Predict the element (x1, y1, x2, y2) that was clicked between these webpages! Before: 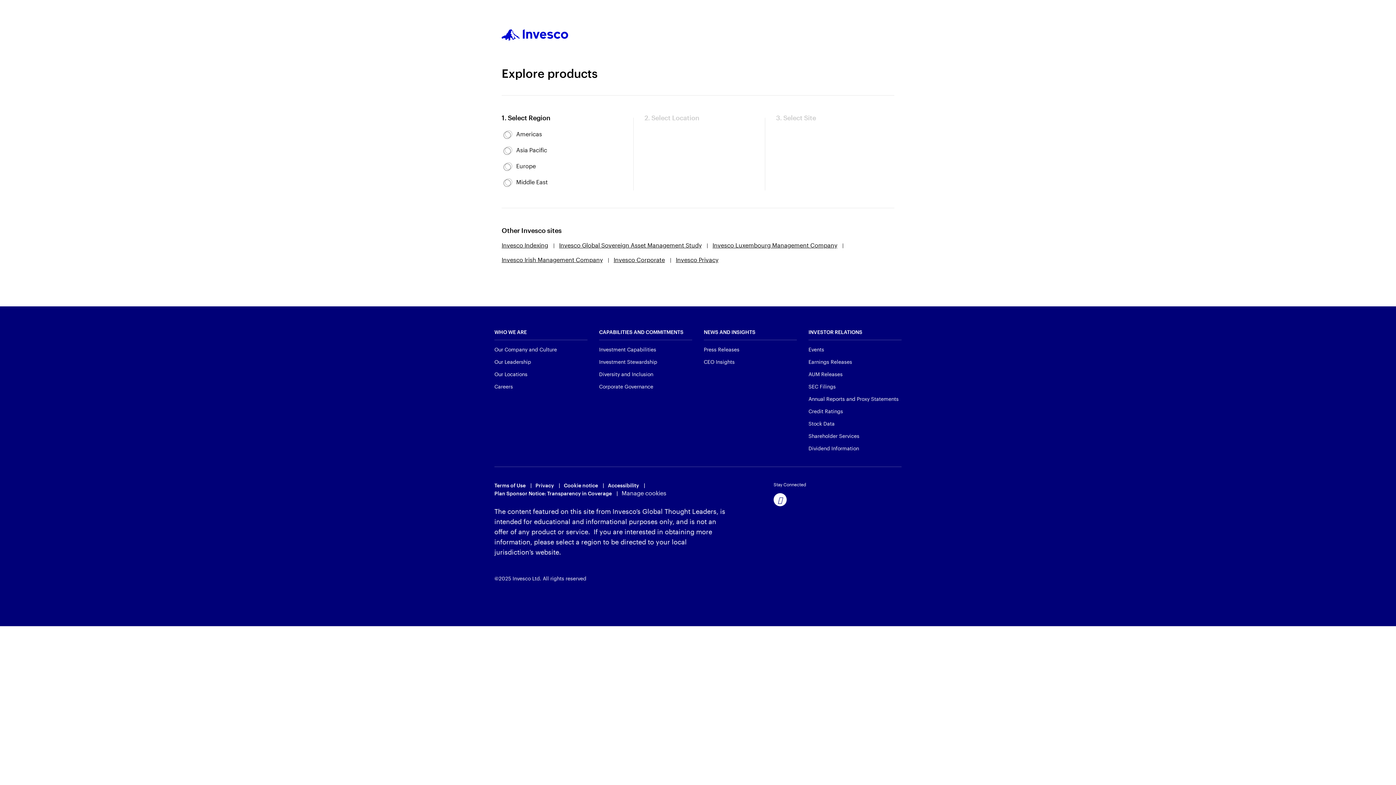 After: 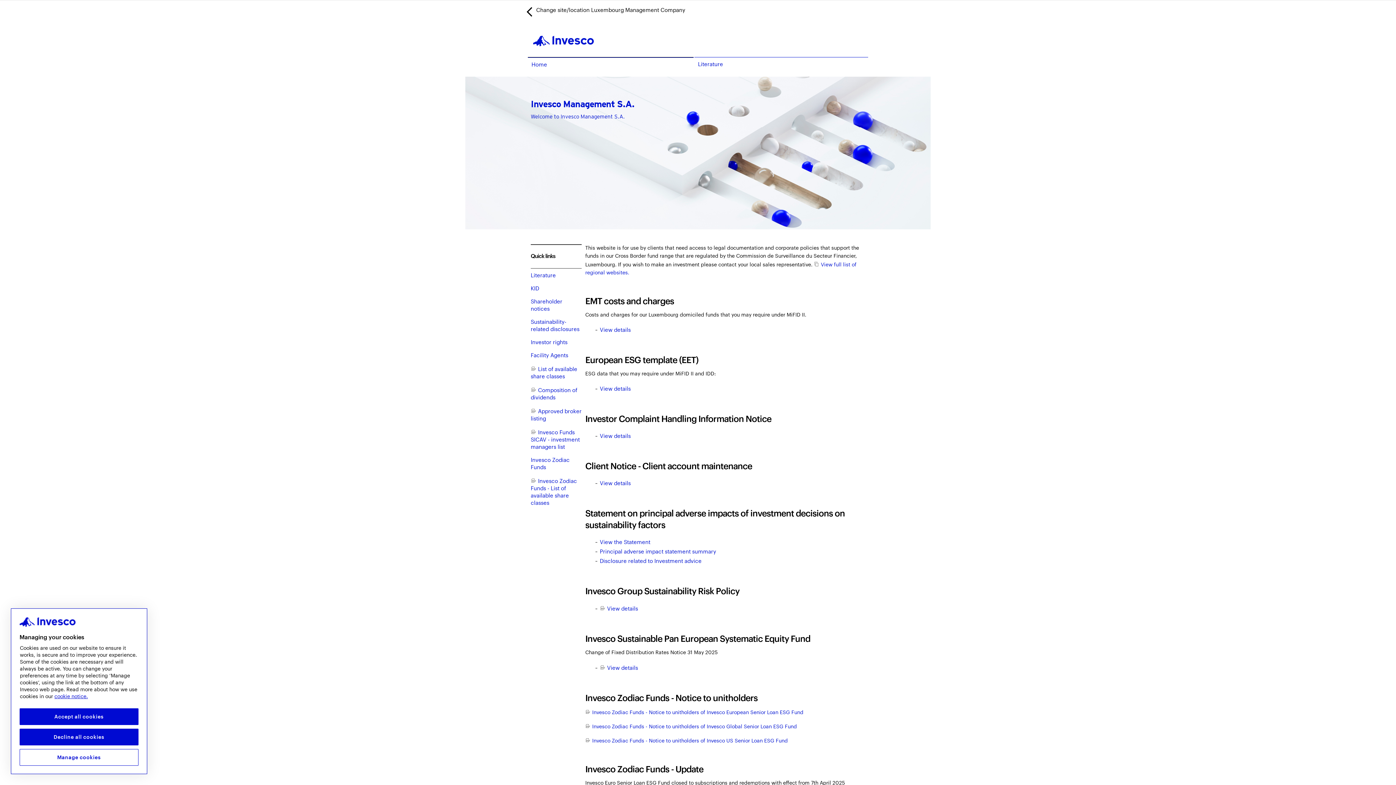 Action: label: Invesco Luxembourg Management Company bbox: (712, 241, 837, 248)